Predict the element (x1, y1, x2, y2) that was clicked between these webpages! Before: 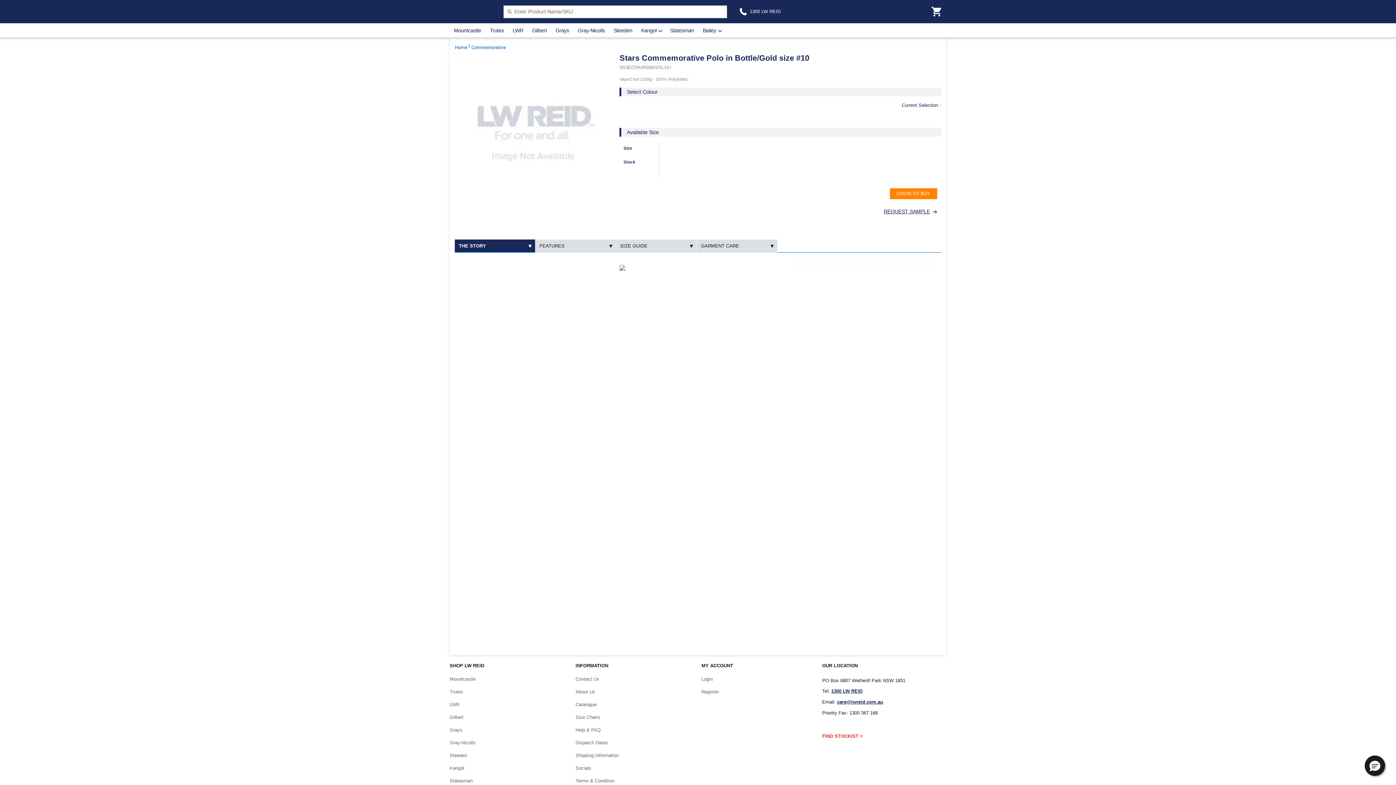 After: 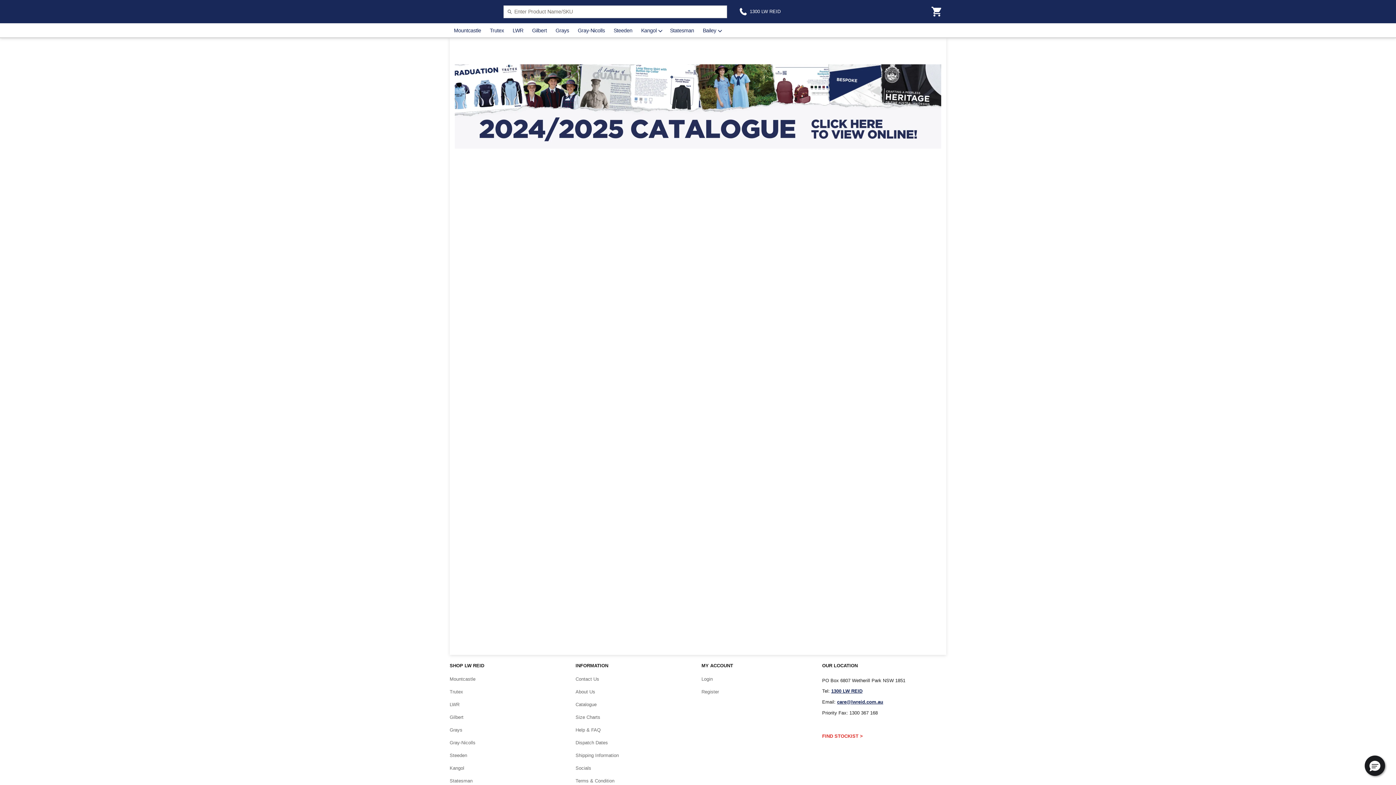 Action: label: Home bbox: (455, 44, 467, 50)